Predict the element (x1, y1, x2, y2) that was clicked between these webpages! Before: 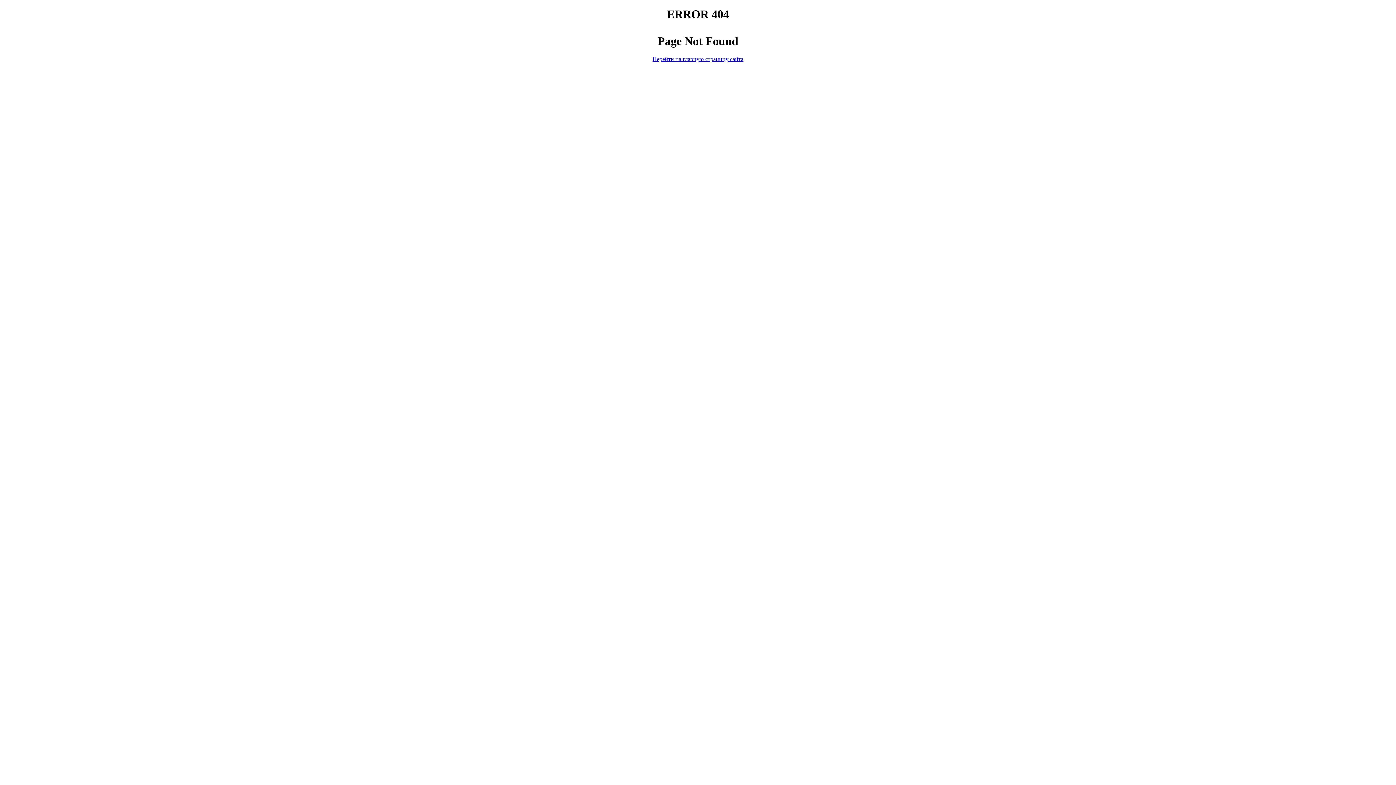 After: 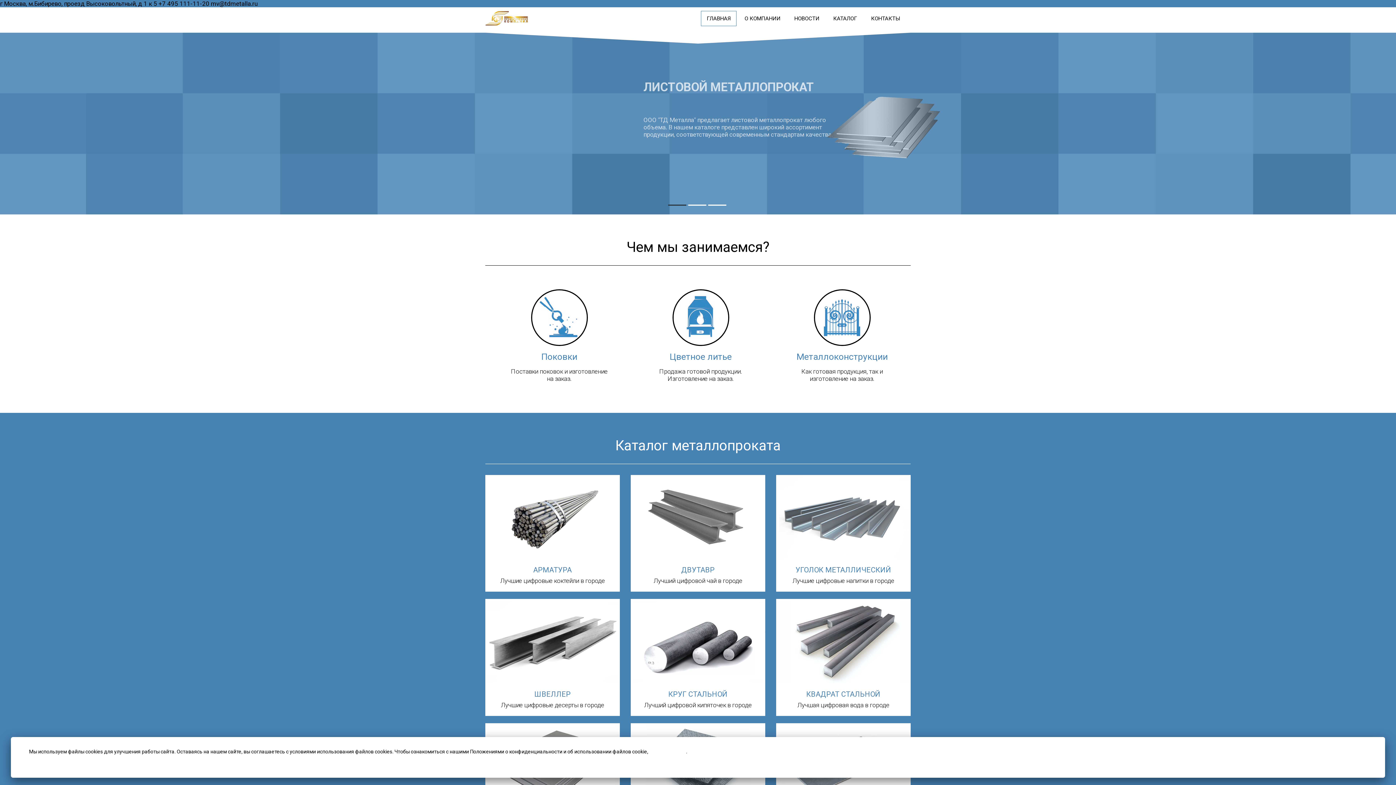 Action: label: Перейти на главную страницу сайта bbox: (652, 55, 743, 62)